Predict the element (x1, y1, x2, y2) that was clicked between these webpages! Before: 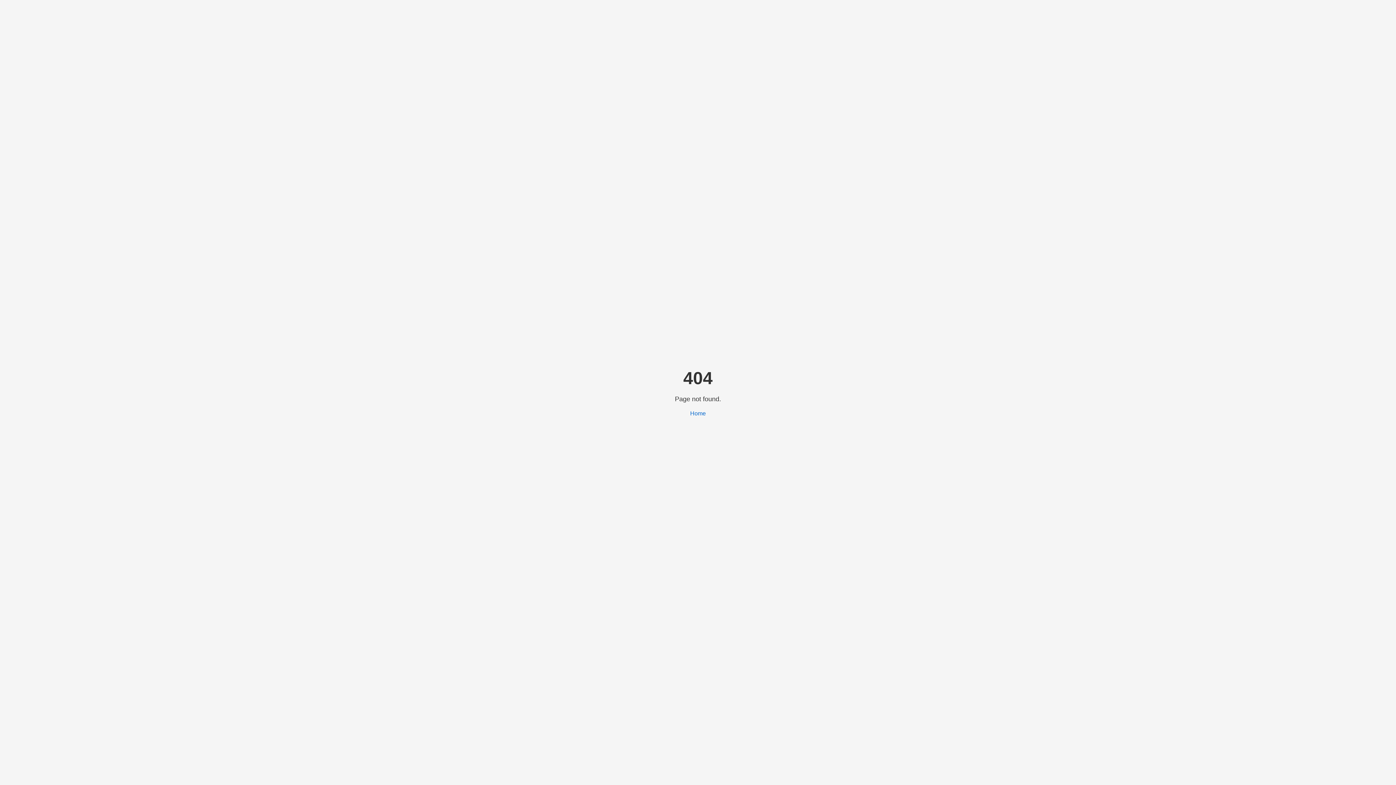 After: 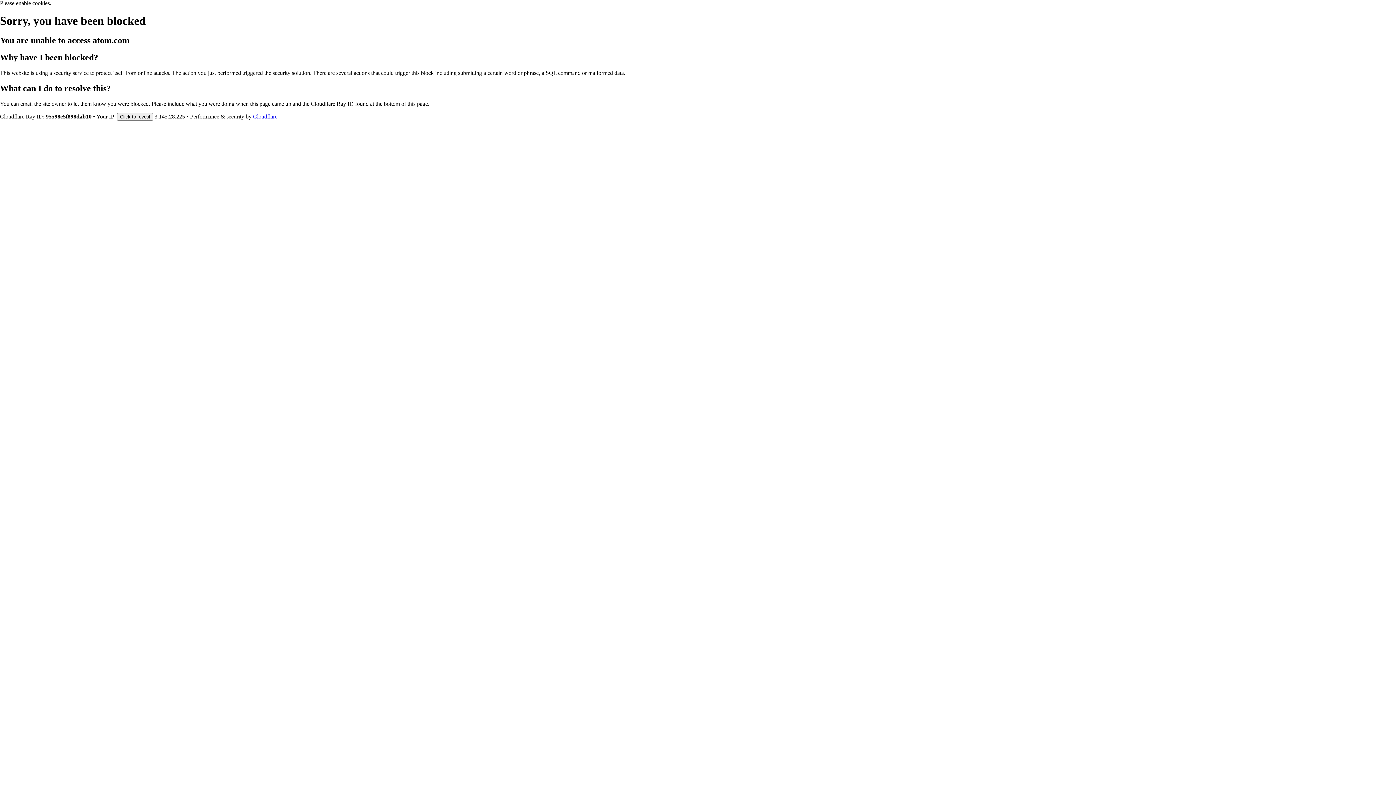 Action: label: Home bbox: (690, 410, 706, 416)